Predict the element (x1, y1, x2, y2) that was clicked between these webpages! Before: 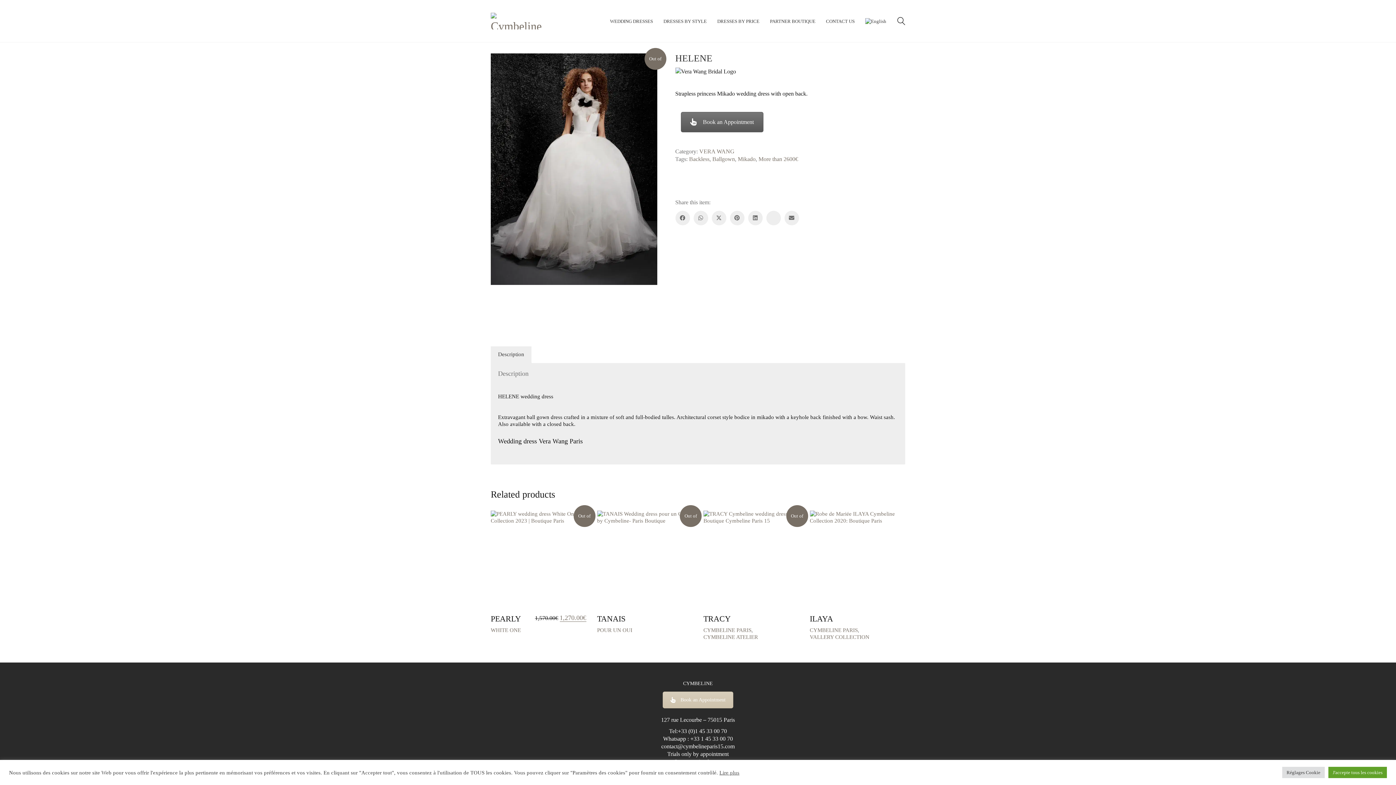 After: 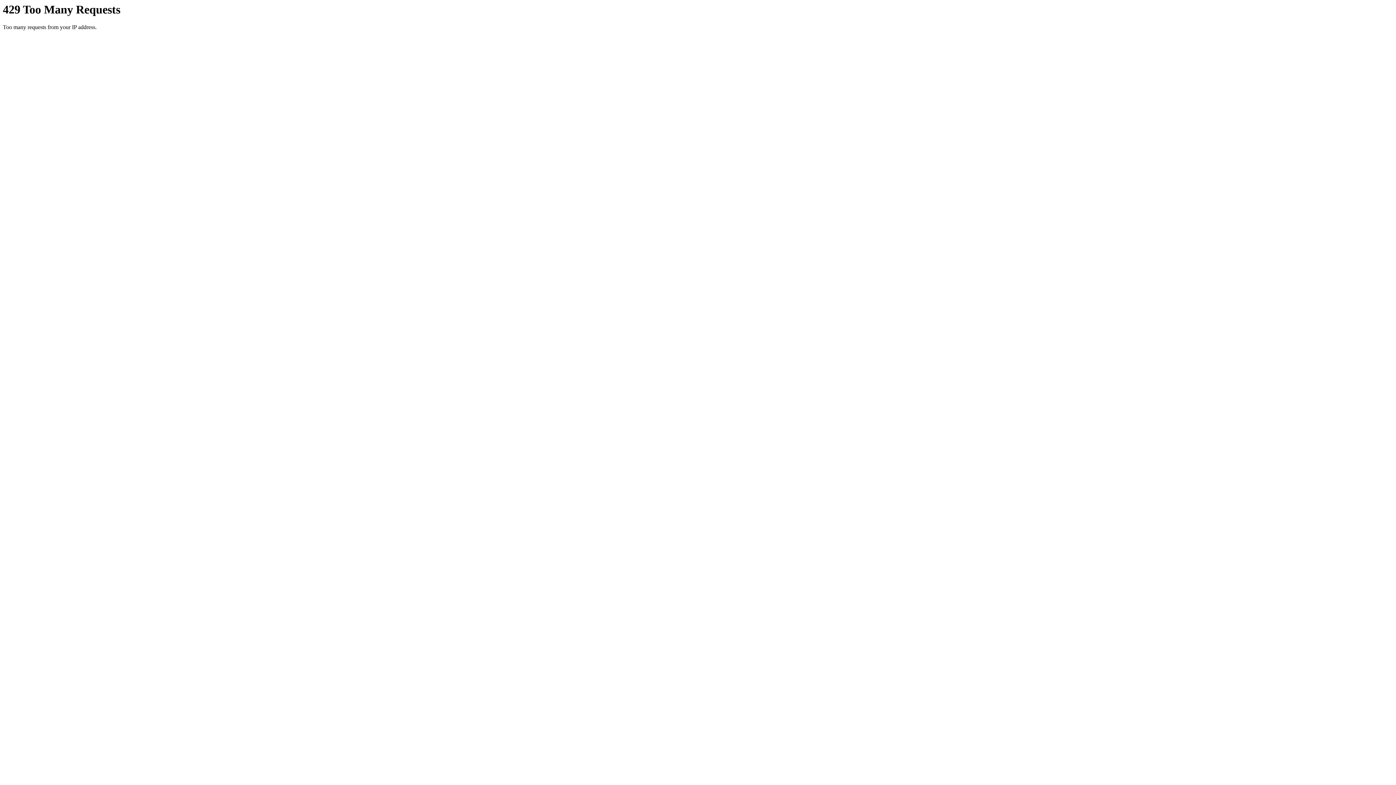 Action: label: POUR UN OUI bbox: (597, 627, 632, 634)